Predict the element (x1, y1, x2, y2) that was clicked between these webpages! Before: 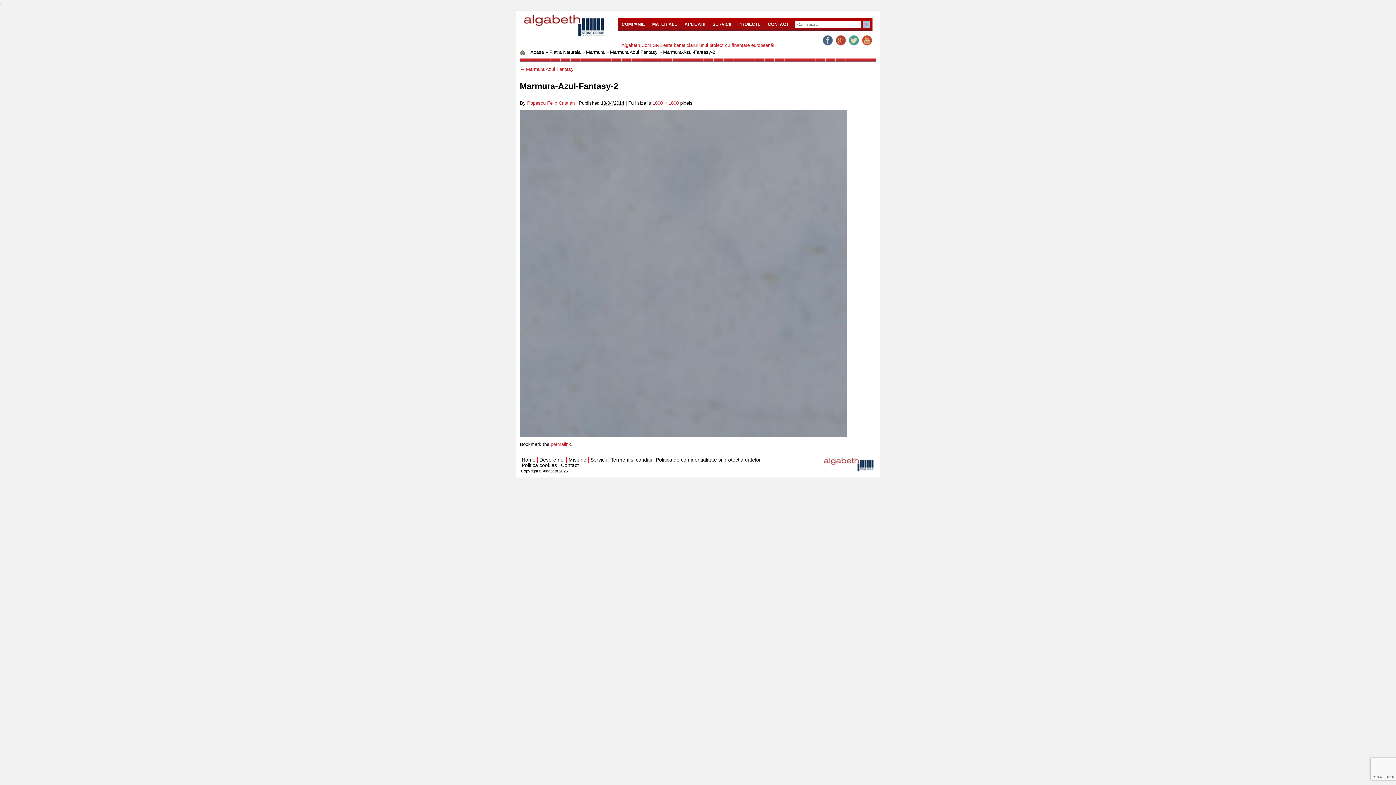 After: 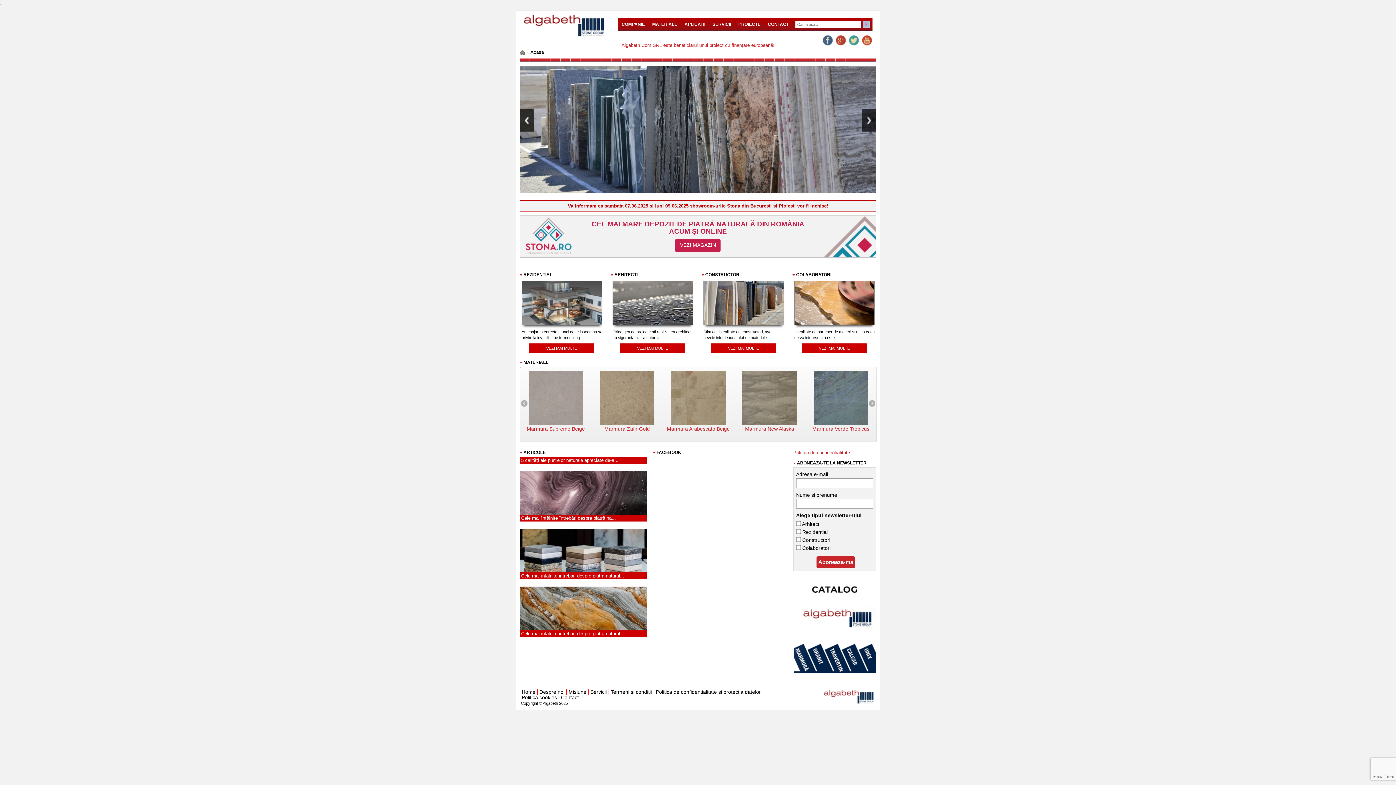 Action: bbox: (520, 49, 525, 54)